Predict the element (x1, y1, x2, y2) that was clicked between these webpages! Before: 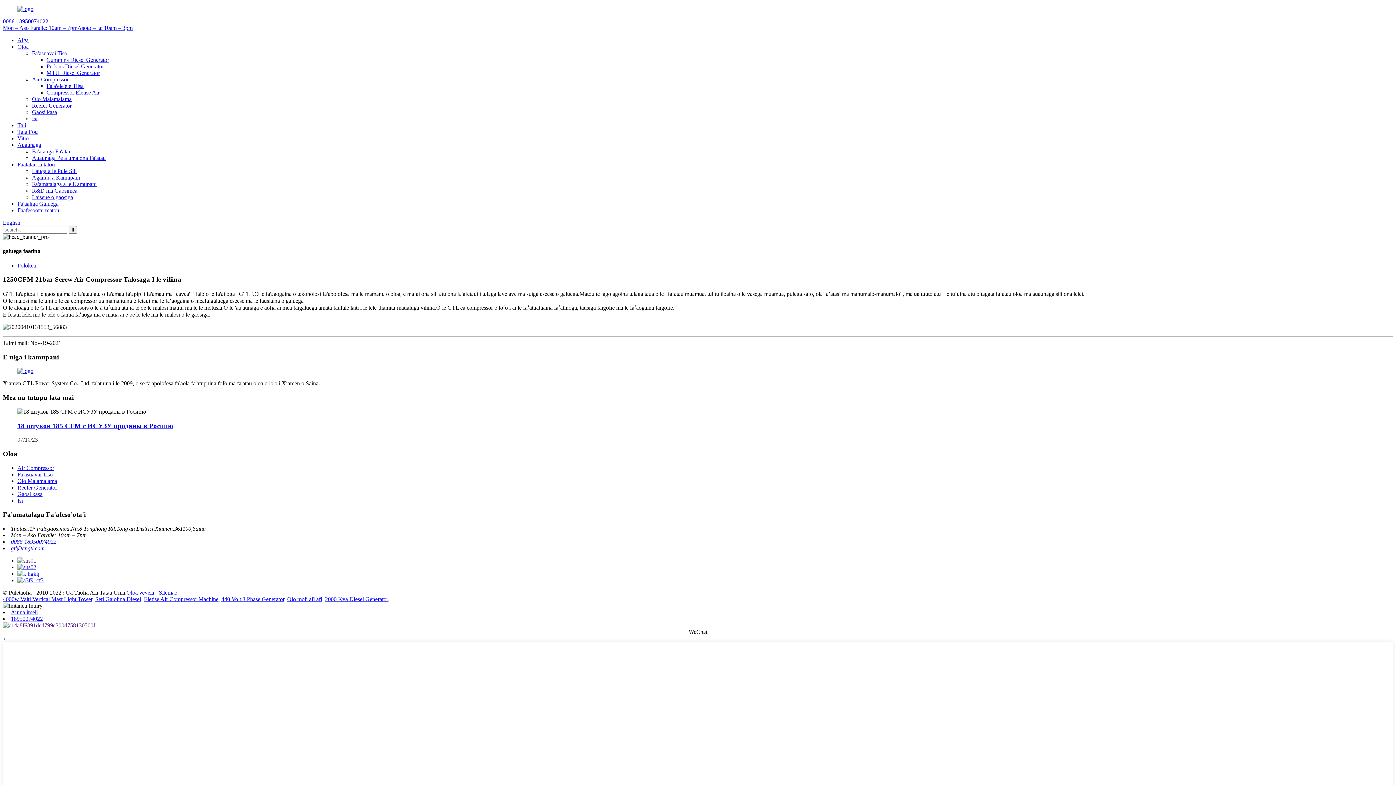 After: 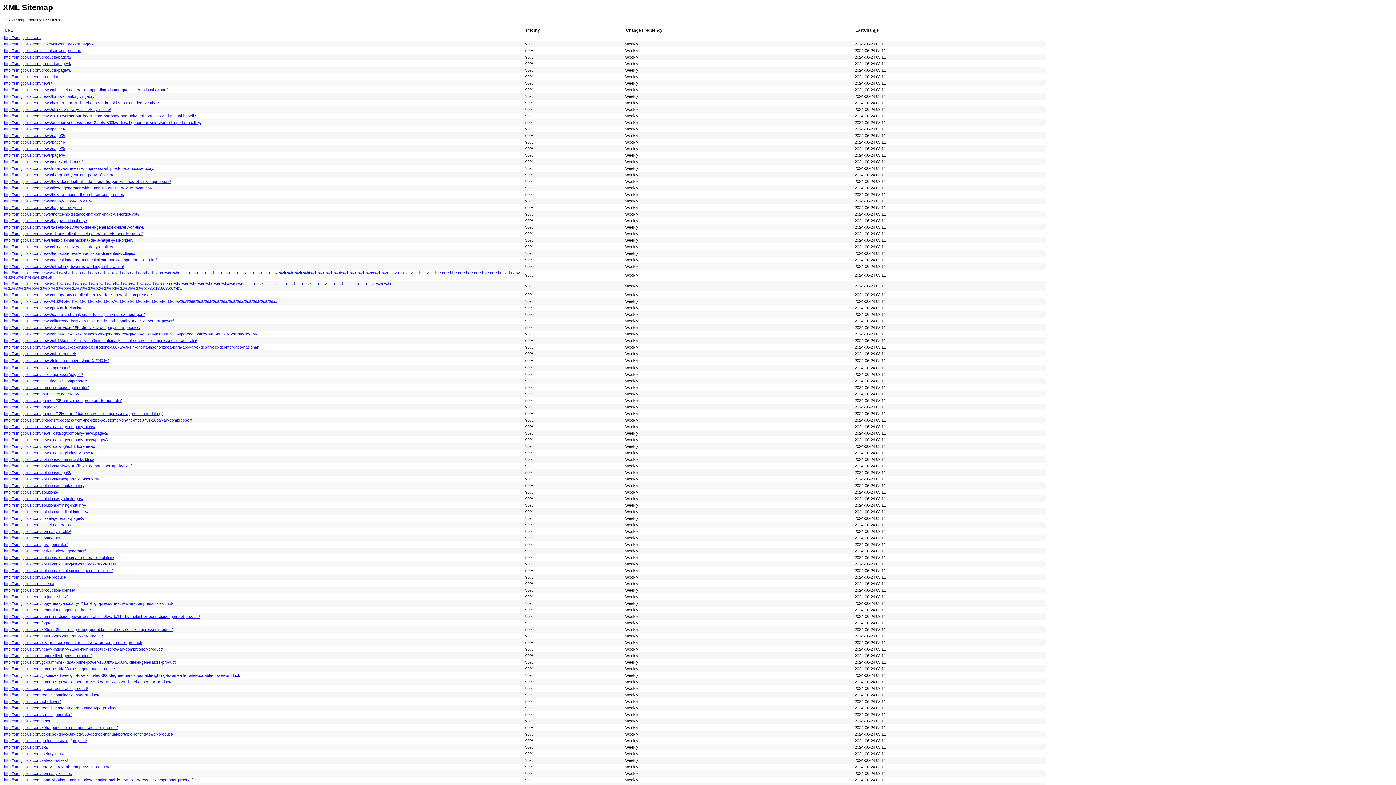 Action: label: Sitemap bbox: (158, 589, 177, 596)